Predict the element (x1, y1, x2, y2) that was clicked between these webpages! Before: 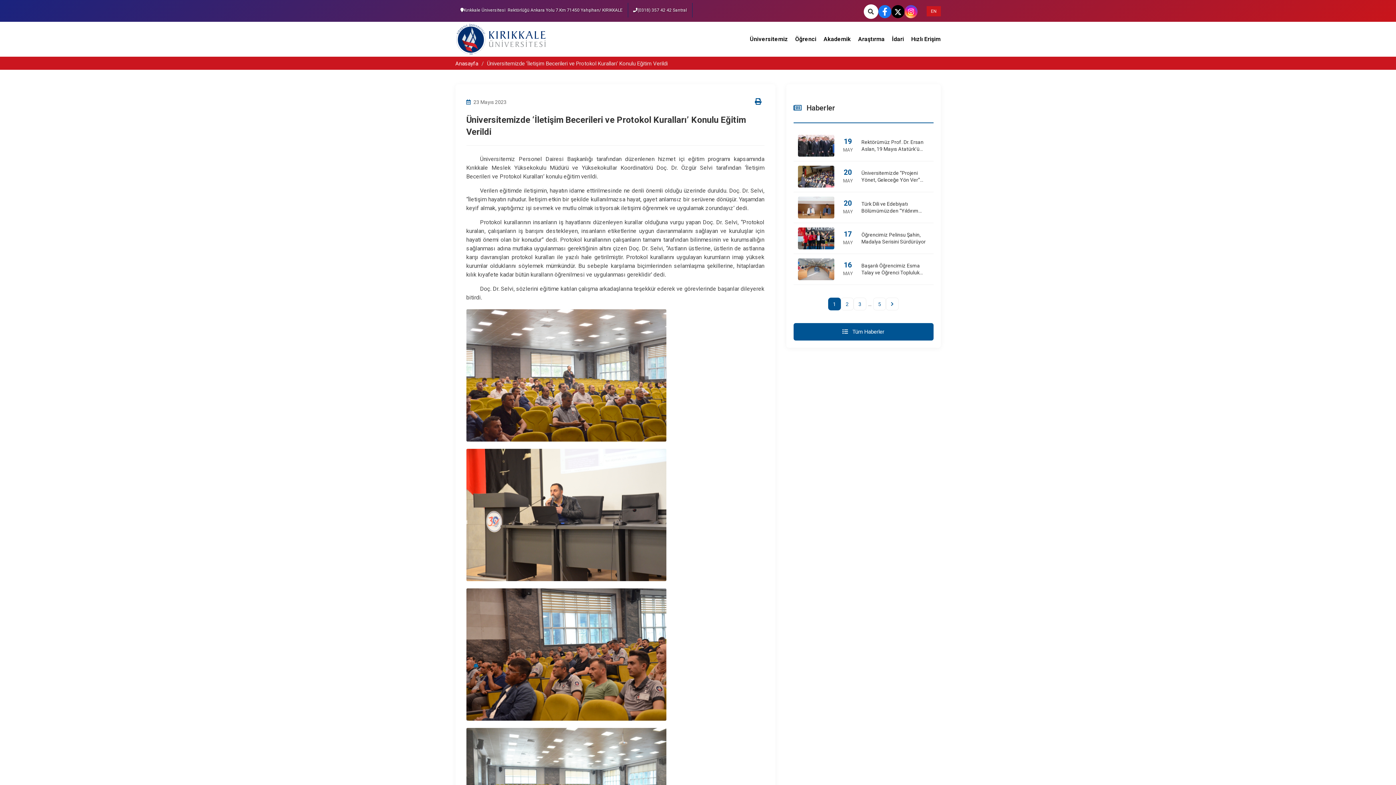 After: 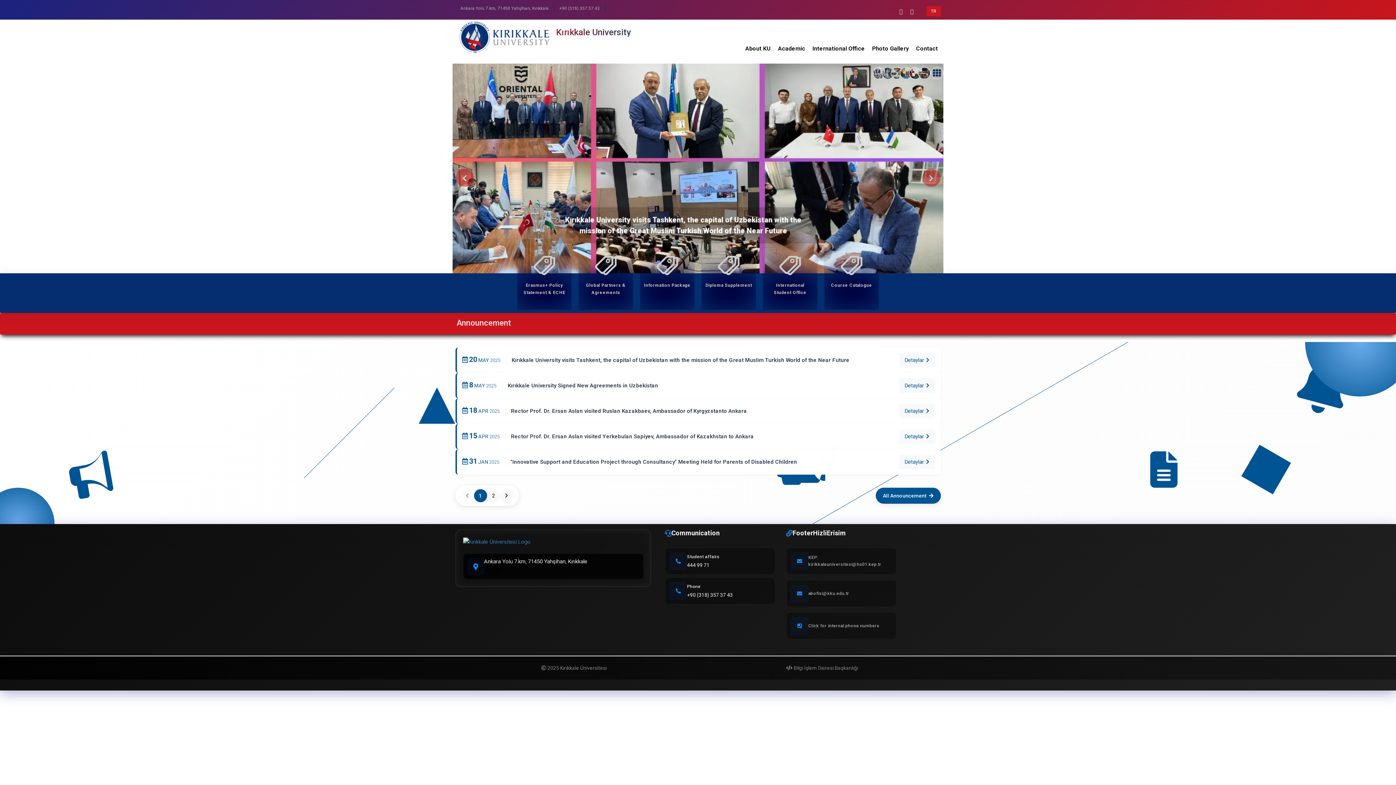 Action: bbox: (926, 6, 940, 16) label: EN